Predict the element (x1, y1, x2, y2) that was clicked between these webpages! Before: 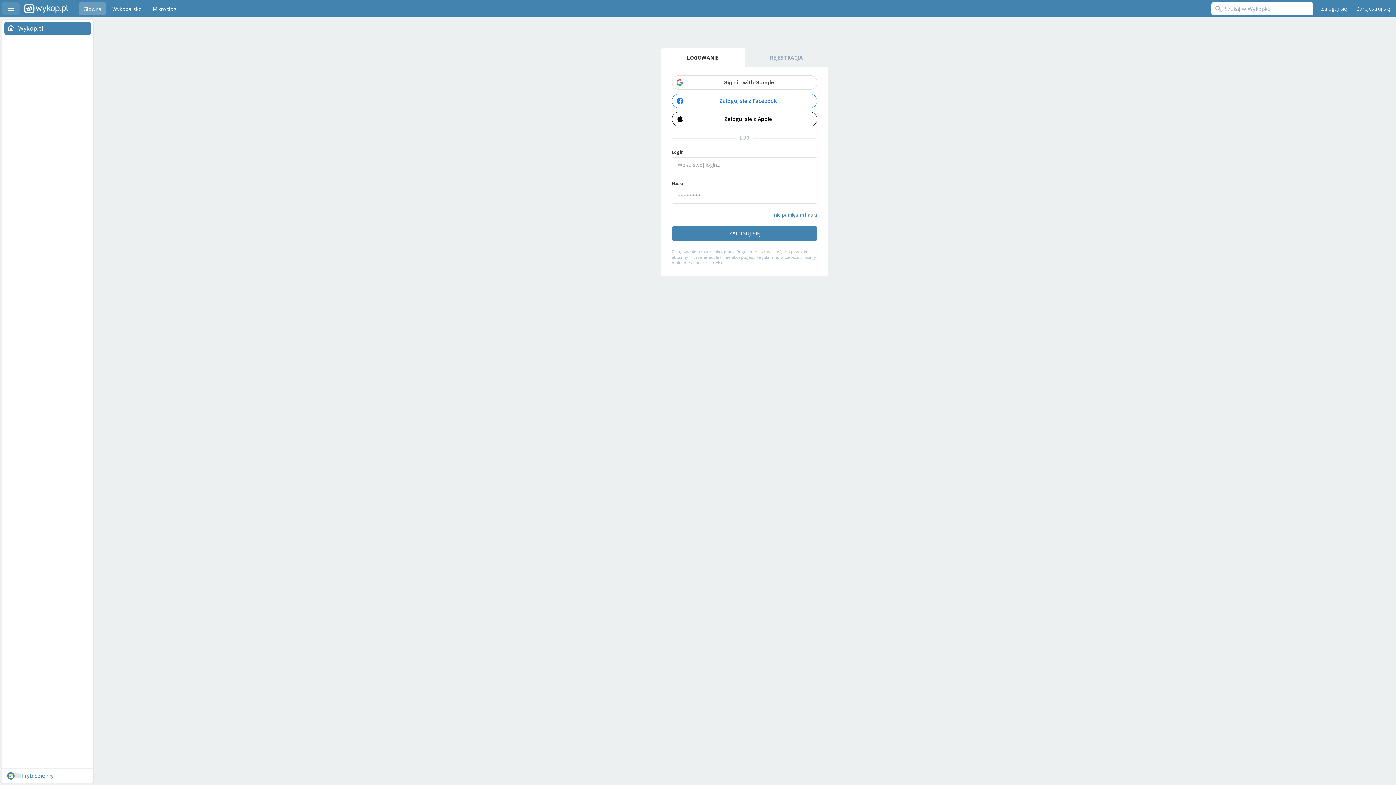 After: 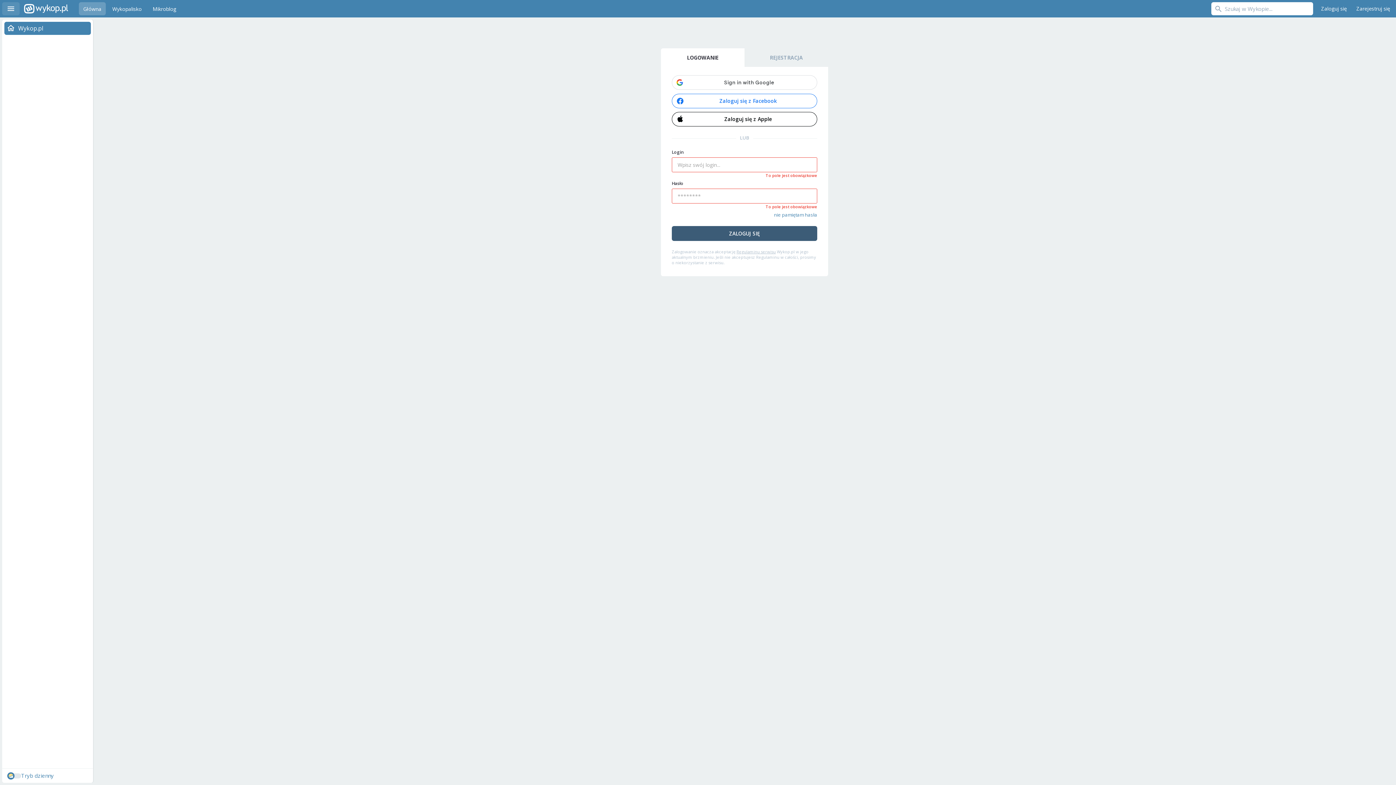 Action: label: ZALOGUJ SIĘ bbox: (672, 226, 817, 241)